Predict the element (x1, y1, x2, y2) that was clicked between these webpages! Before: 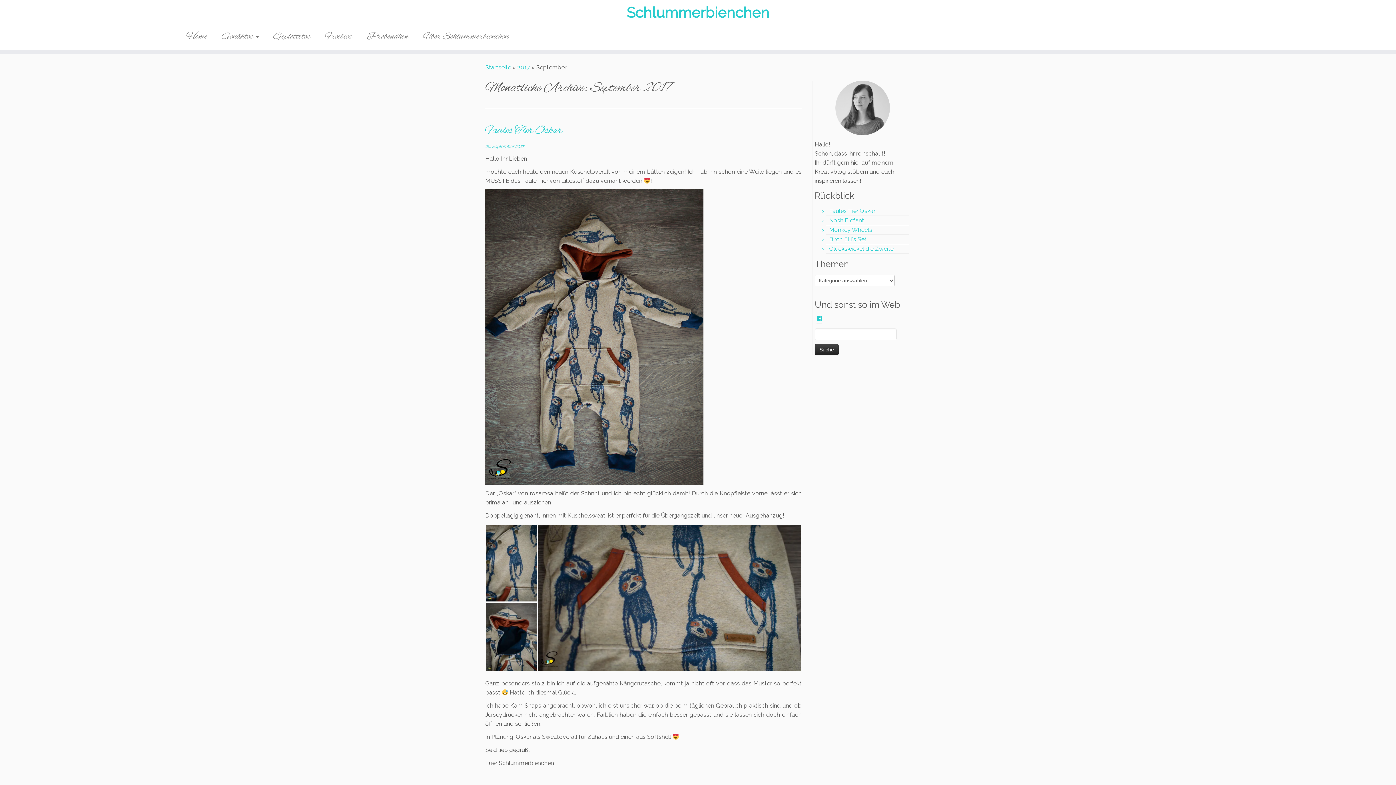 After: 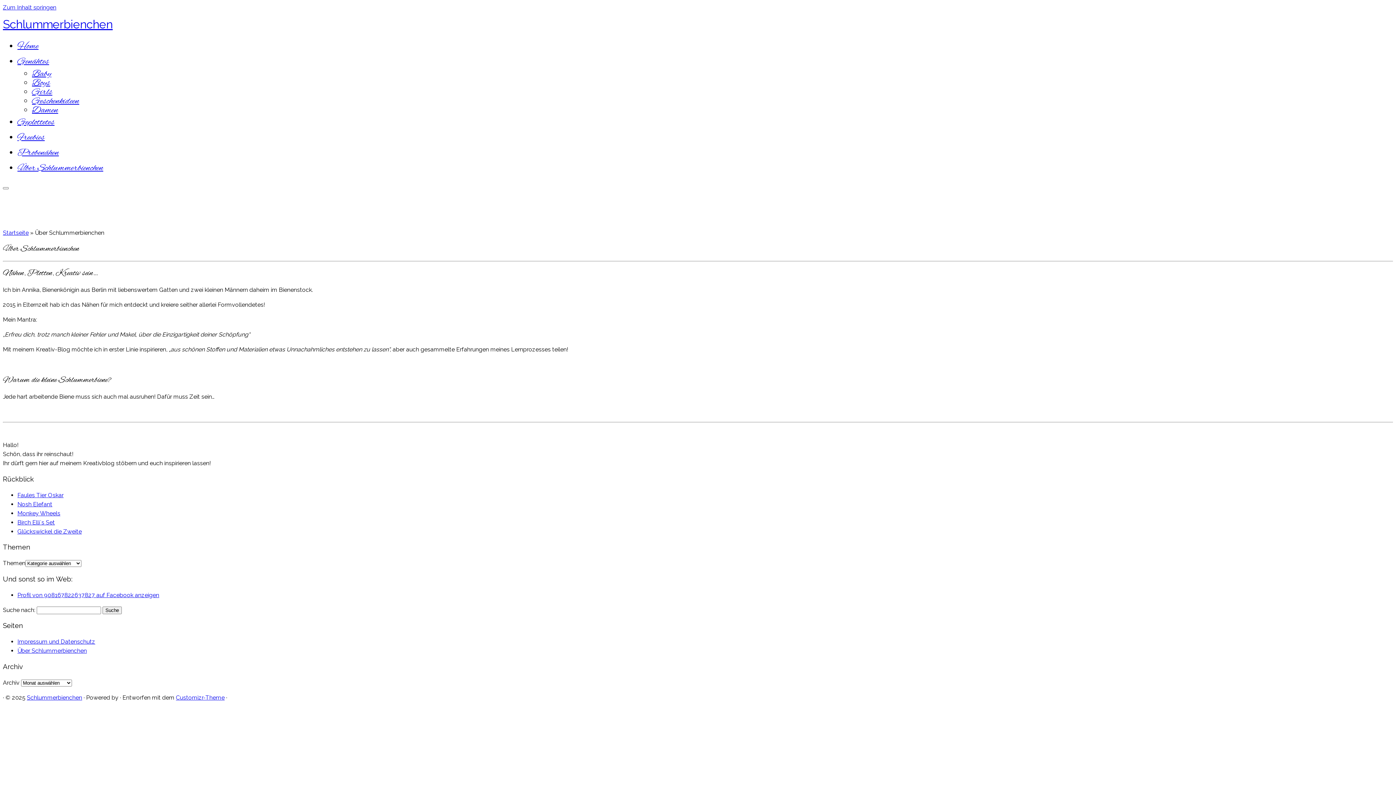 Action: bbox: (415, 27, 516, 46) label: Über Schlummerbienchen